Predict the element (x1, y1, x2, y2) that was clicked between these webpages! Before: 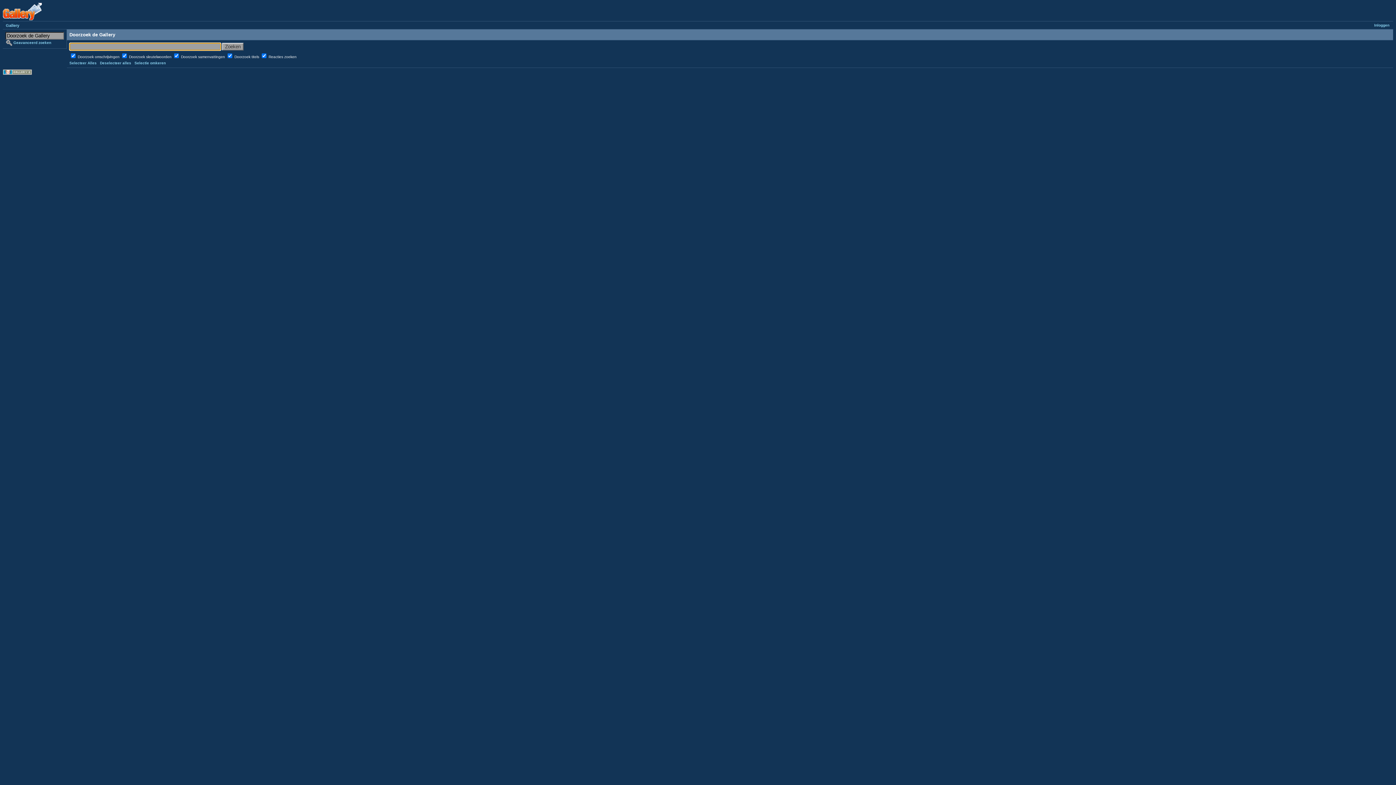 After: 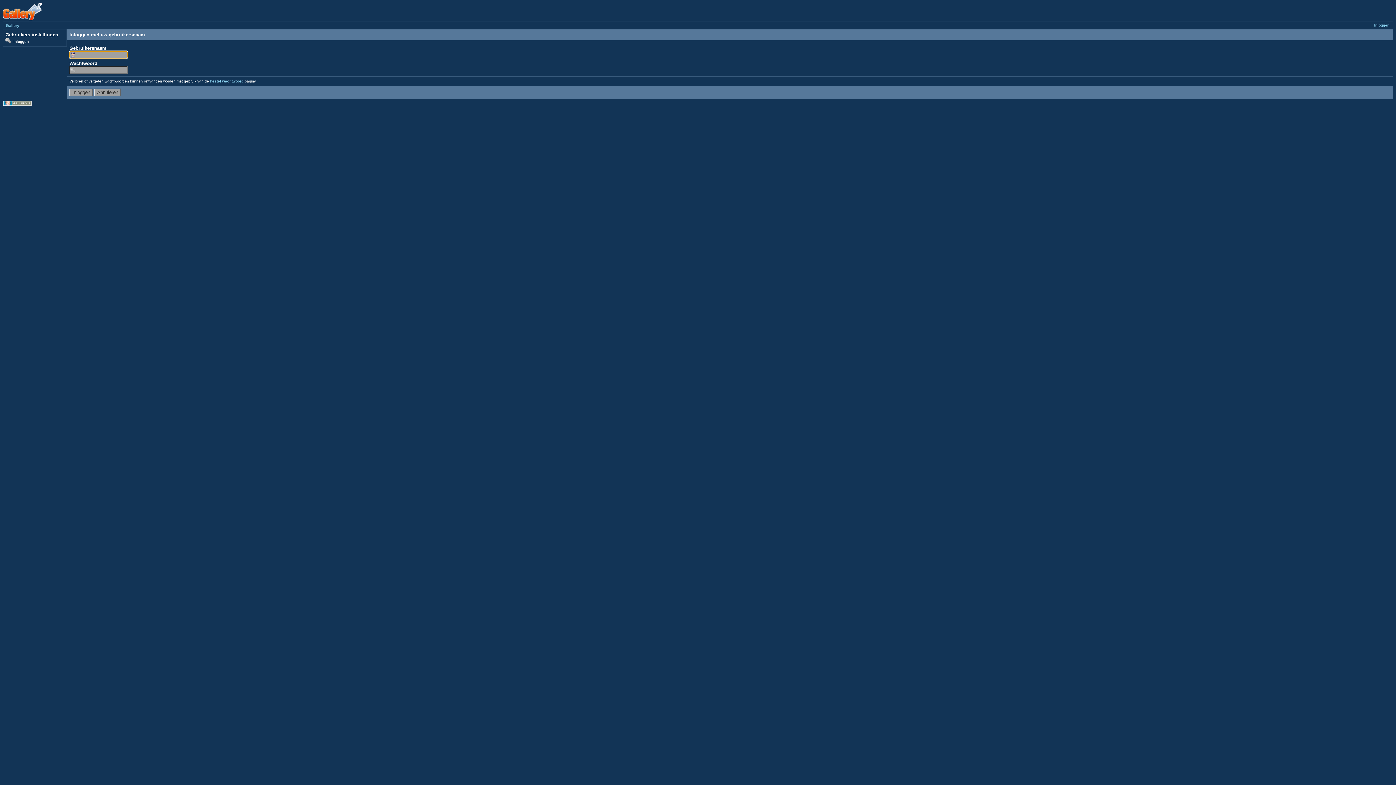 Action: label: Inloggen bbox: (1374, 23, 1389, 27)